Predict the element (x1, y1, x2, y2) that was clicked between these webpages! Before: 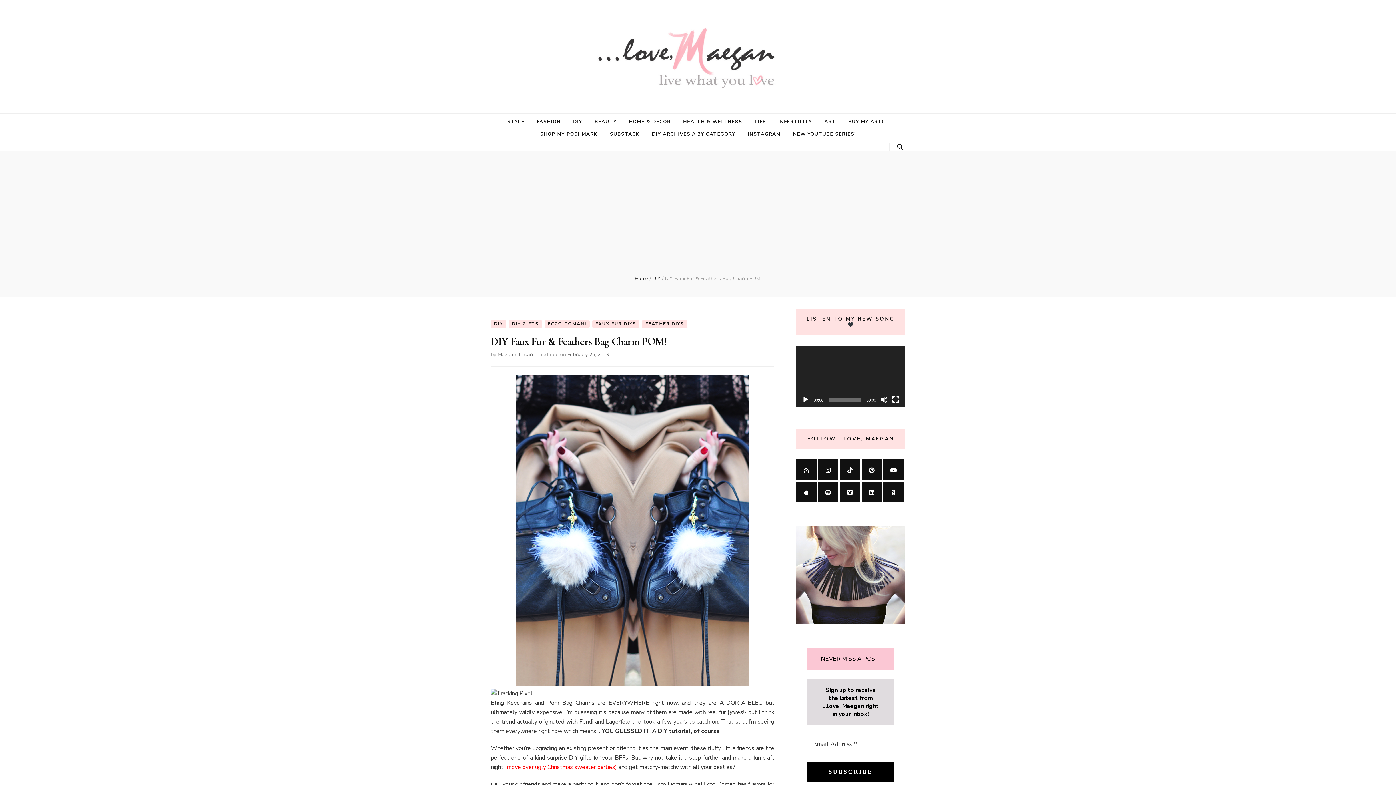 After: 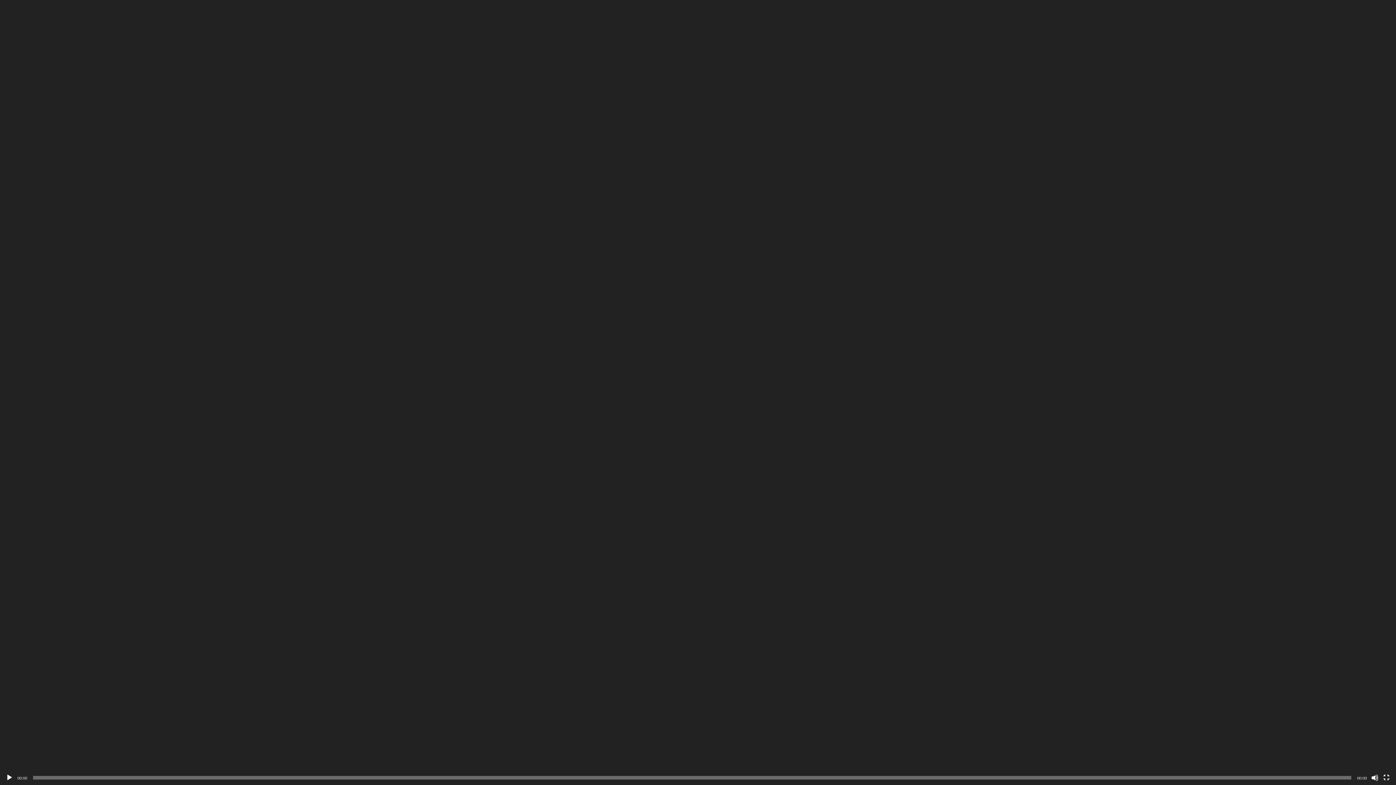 Action: bbox: (892, 396, 899, 403) label: Fullscreen